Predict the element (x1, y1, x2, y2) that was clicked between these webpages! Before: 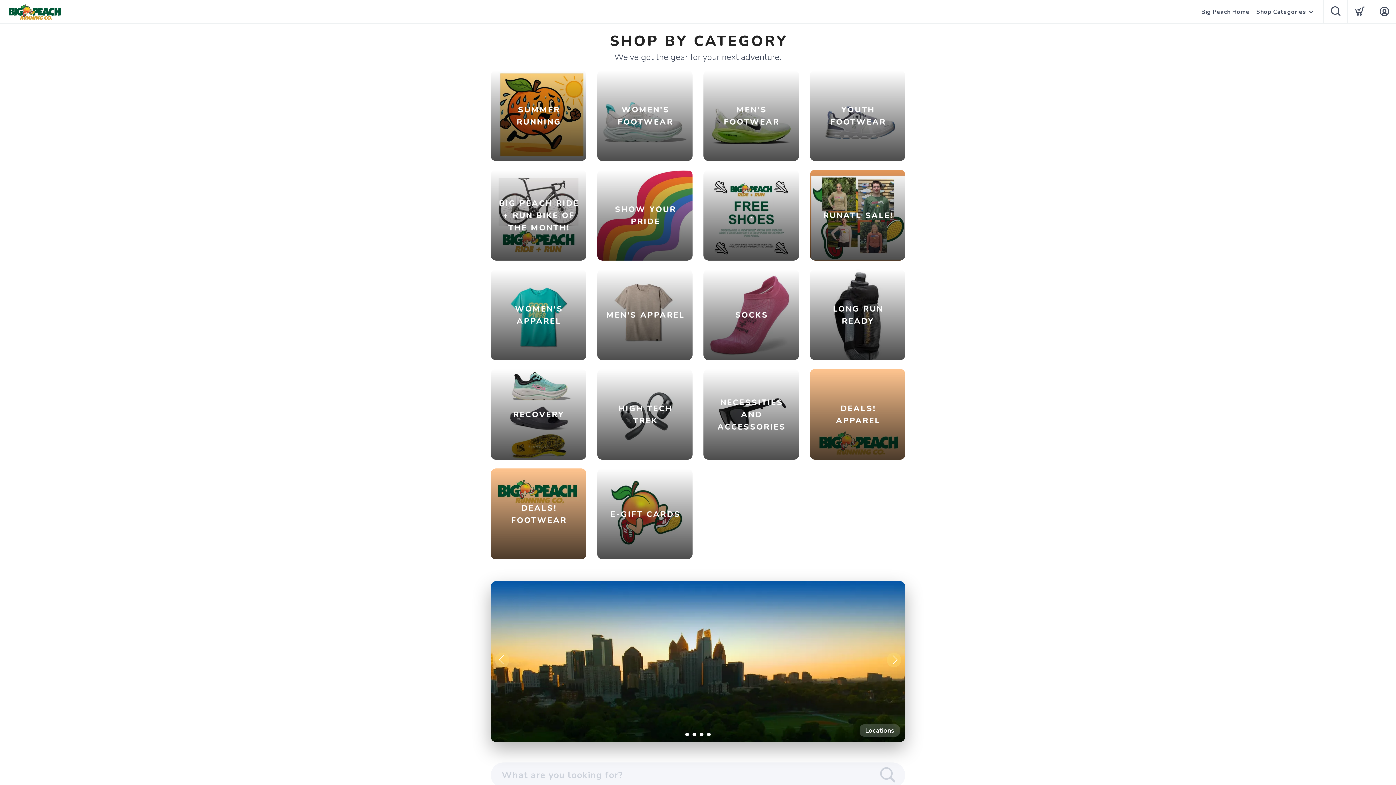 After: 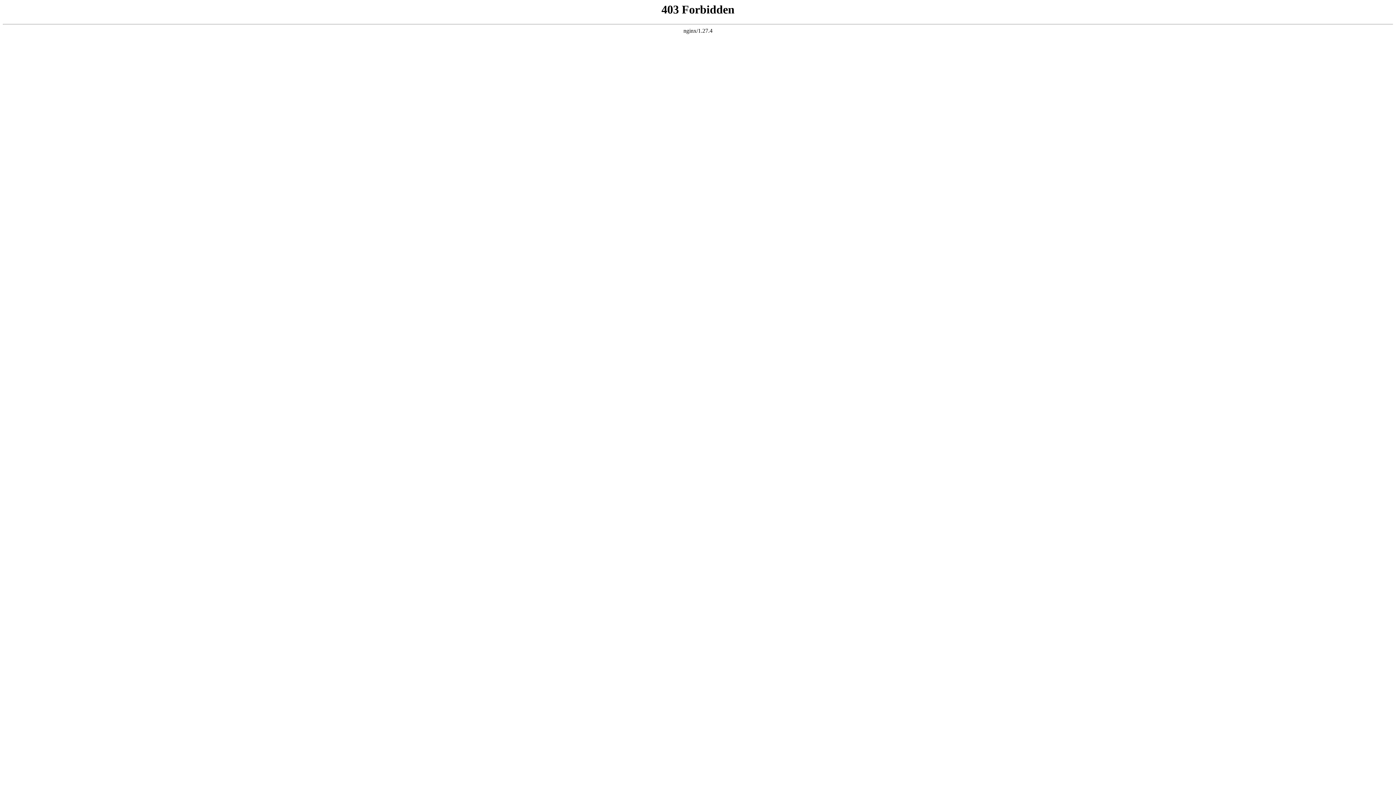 Action: label: BIG PEACH RIDE + RUN BIKE OF THE MONTH! bbox: (490, 169, 586, 260)